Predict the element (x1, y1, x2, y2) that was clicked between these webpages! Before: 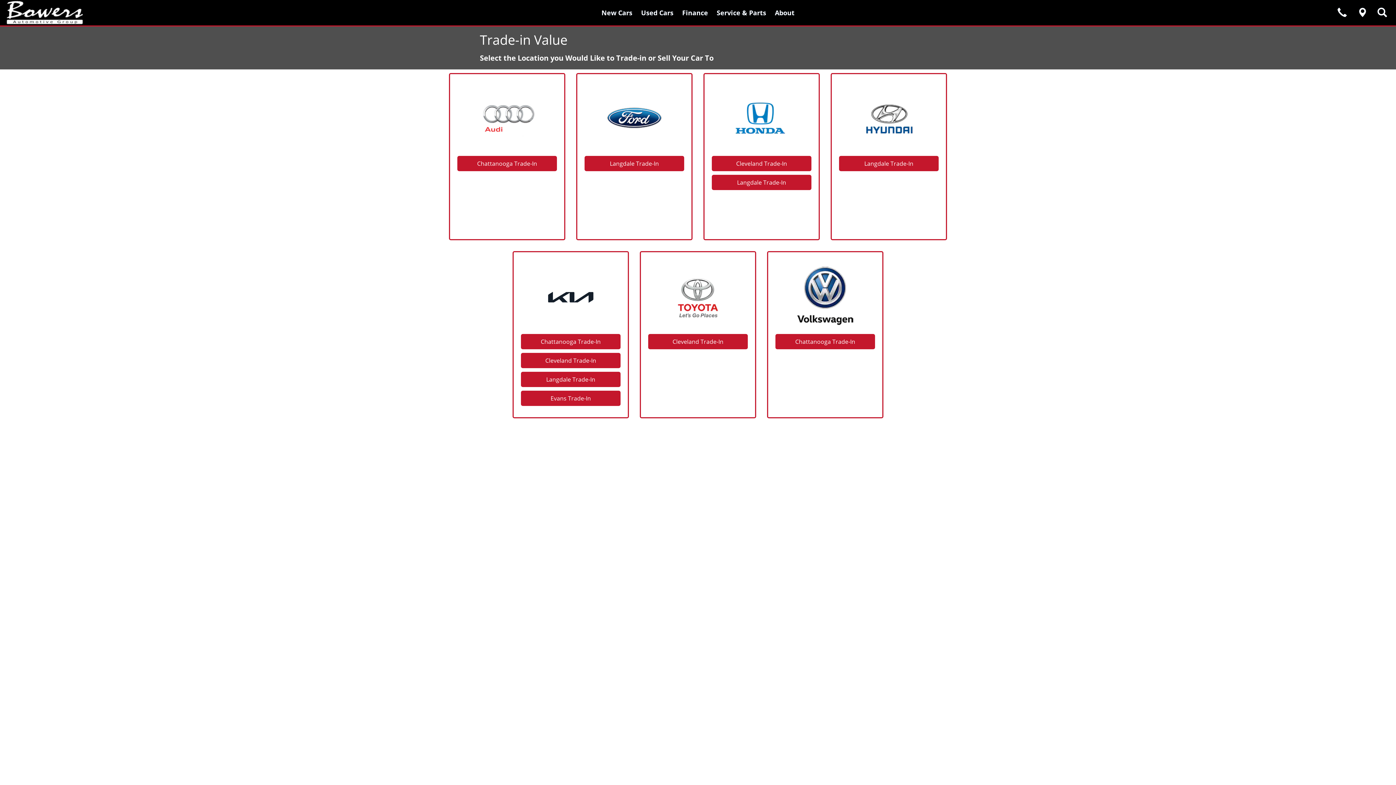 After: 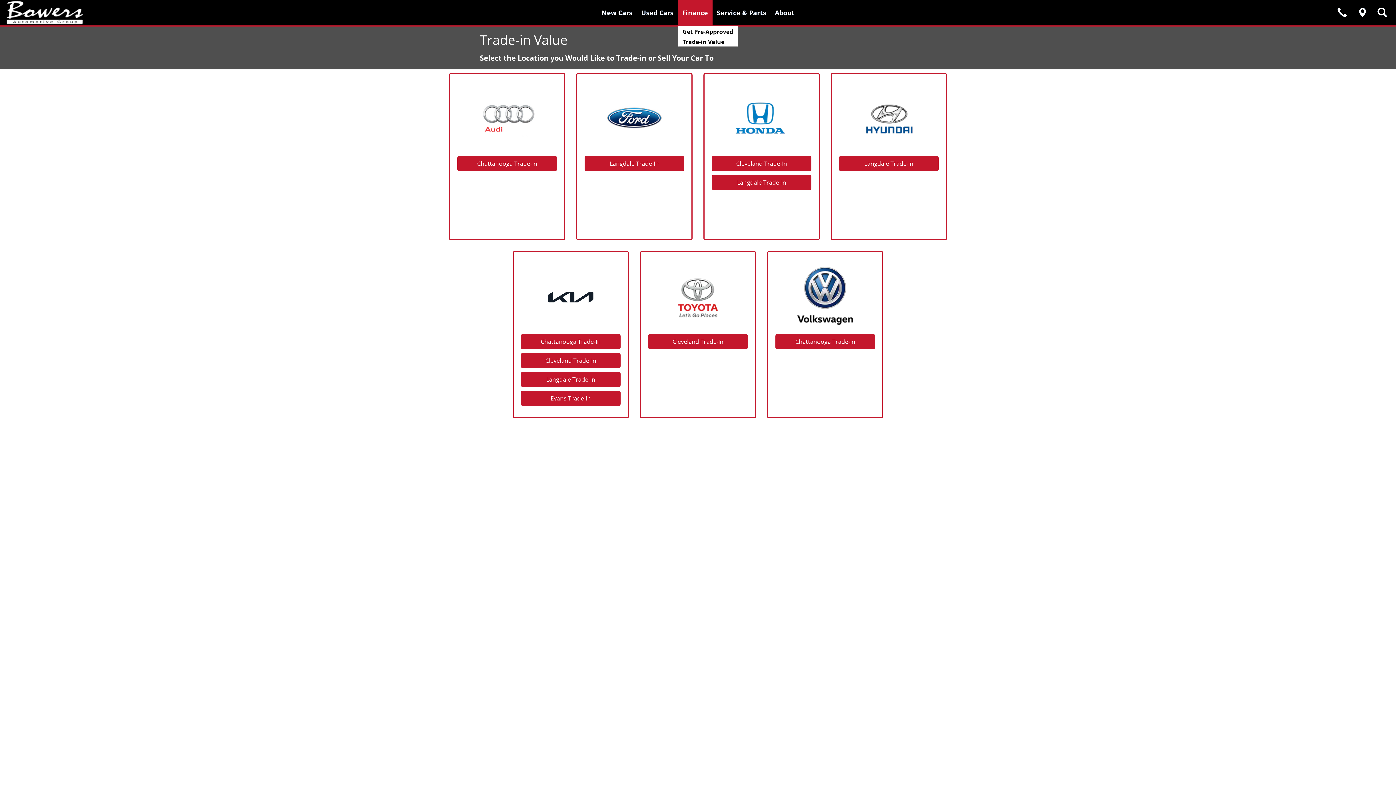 Action: bbox: (678, 0, 712, 25) label: Finance